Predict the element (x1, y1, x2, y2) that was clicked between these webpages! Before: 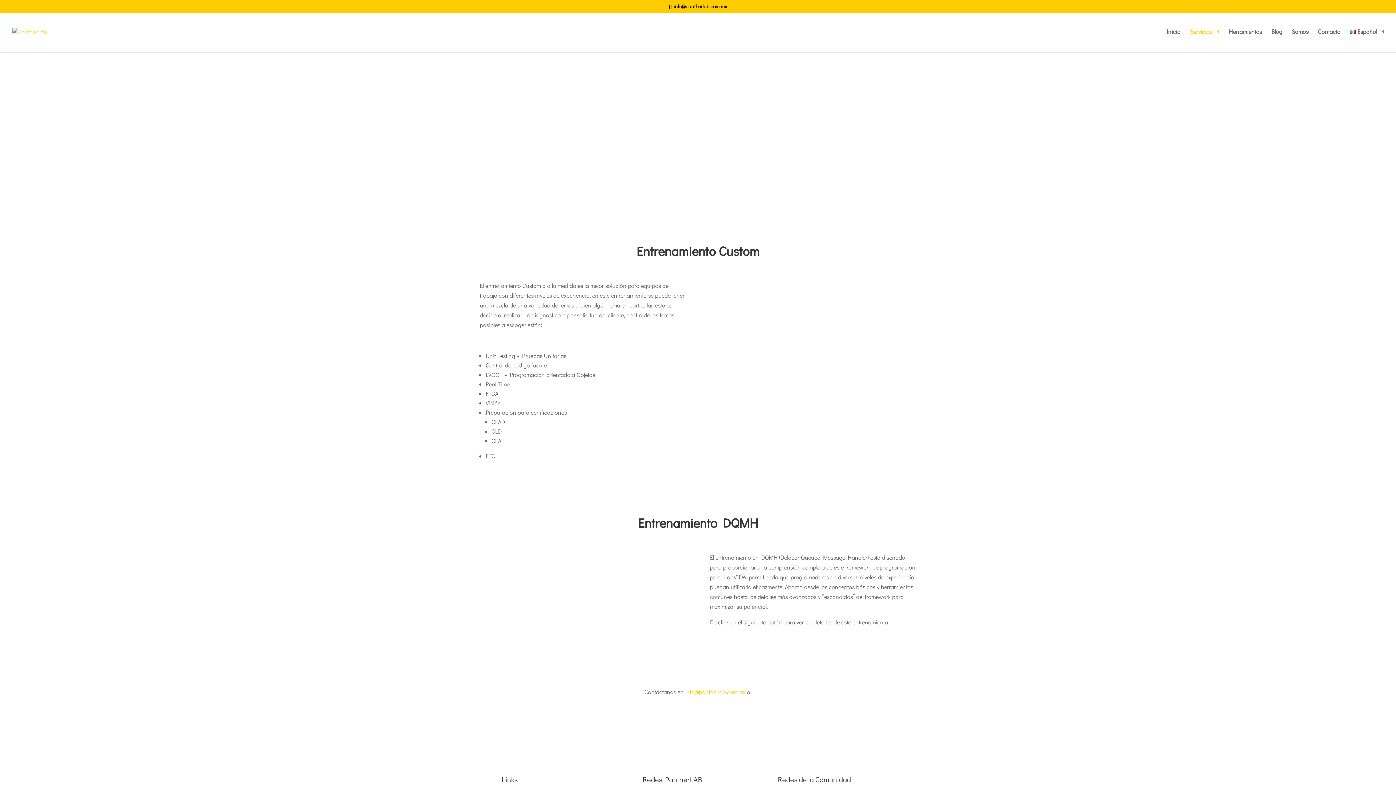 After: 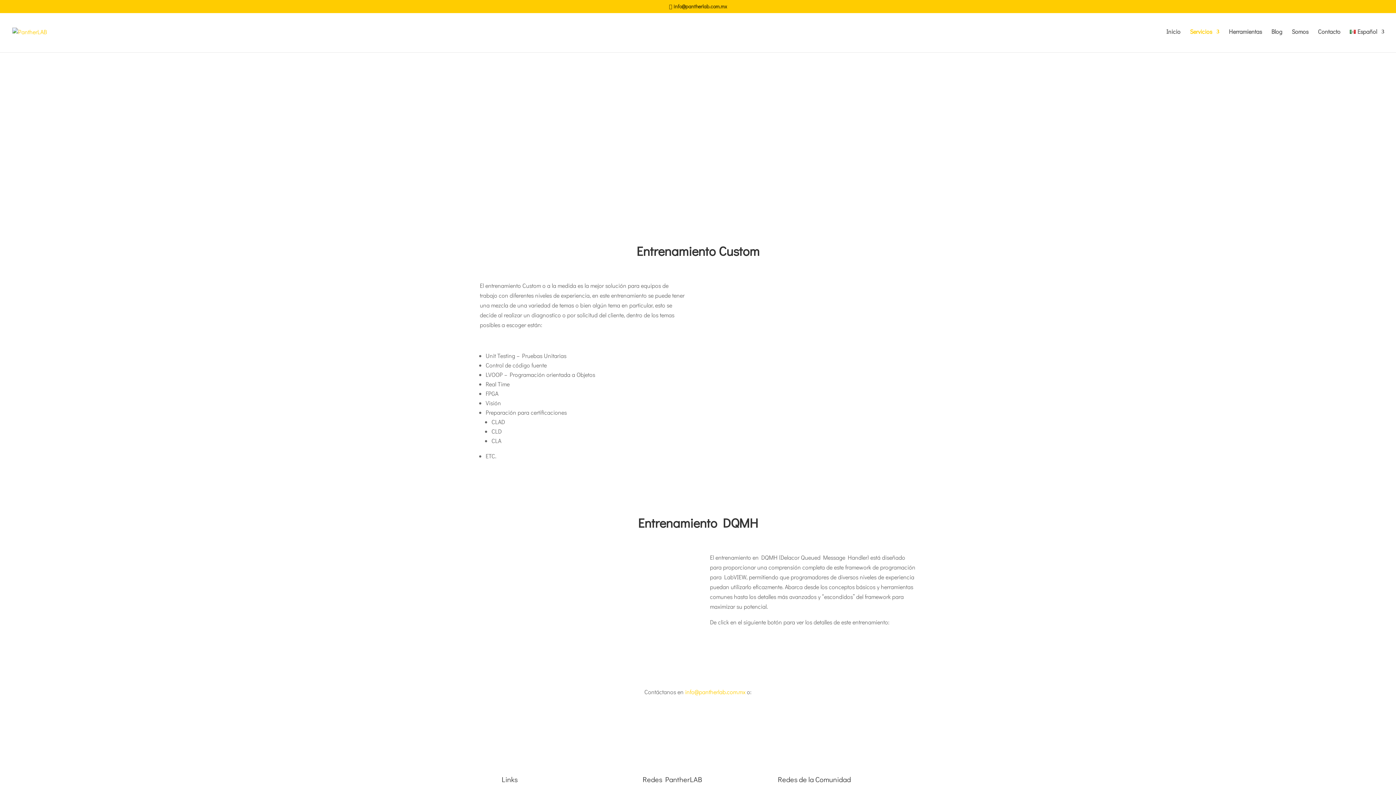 Action: bbox: (669, 2, 727, 9) label: info@pantherlab.com.mx